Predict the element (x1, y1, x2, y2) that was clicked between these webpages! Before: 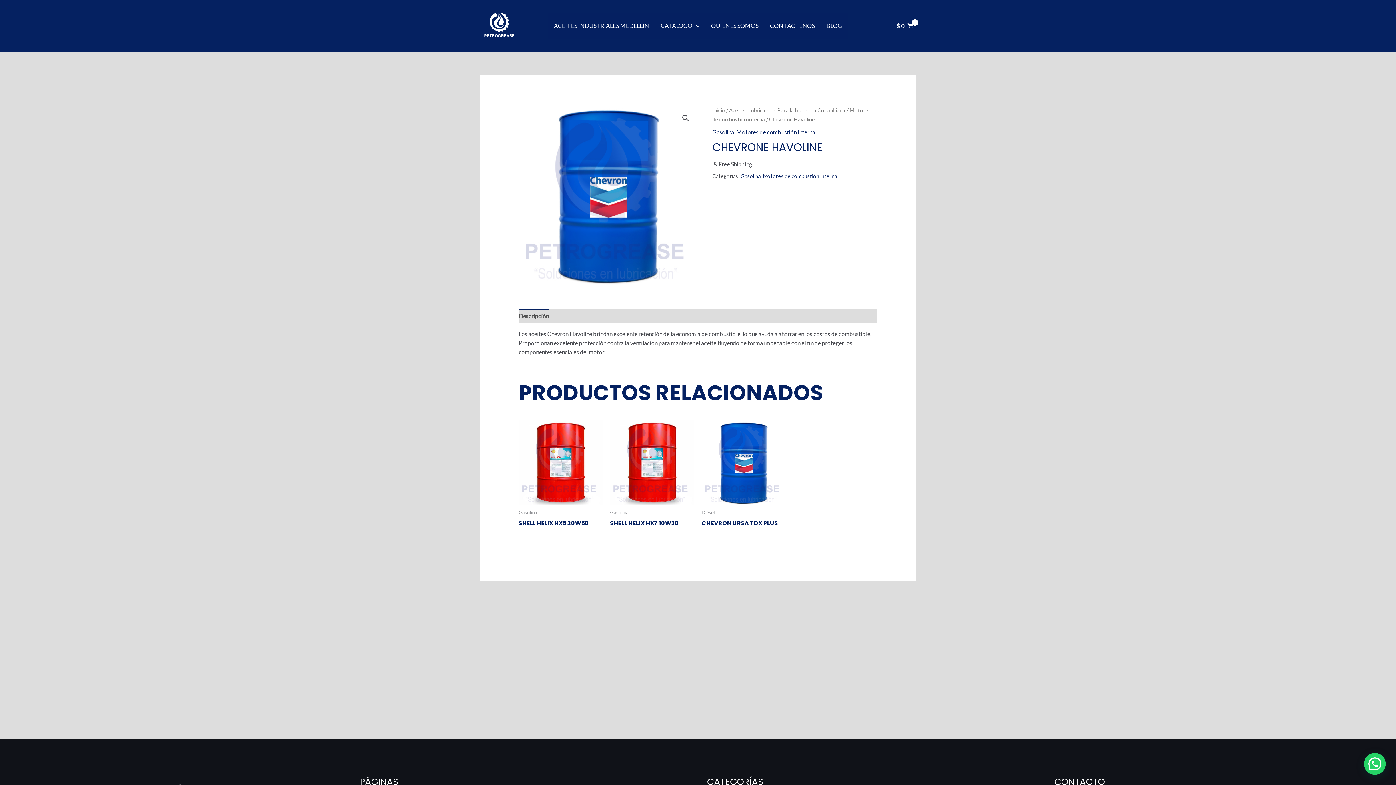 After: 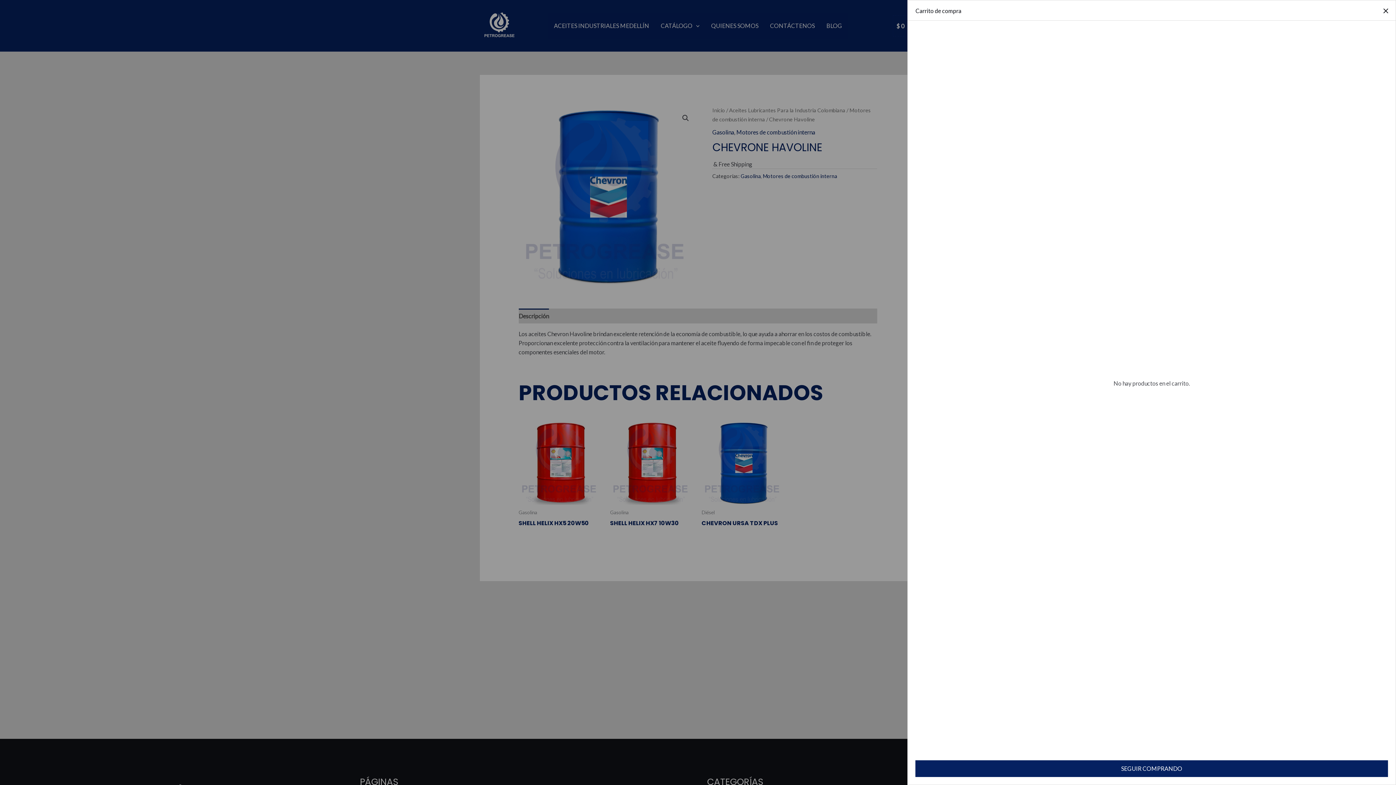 Action: bbox: (893, 15, 916, 35) label: View Shopping Cart, empty